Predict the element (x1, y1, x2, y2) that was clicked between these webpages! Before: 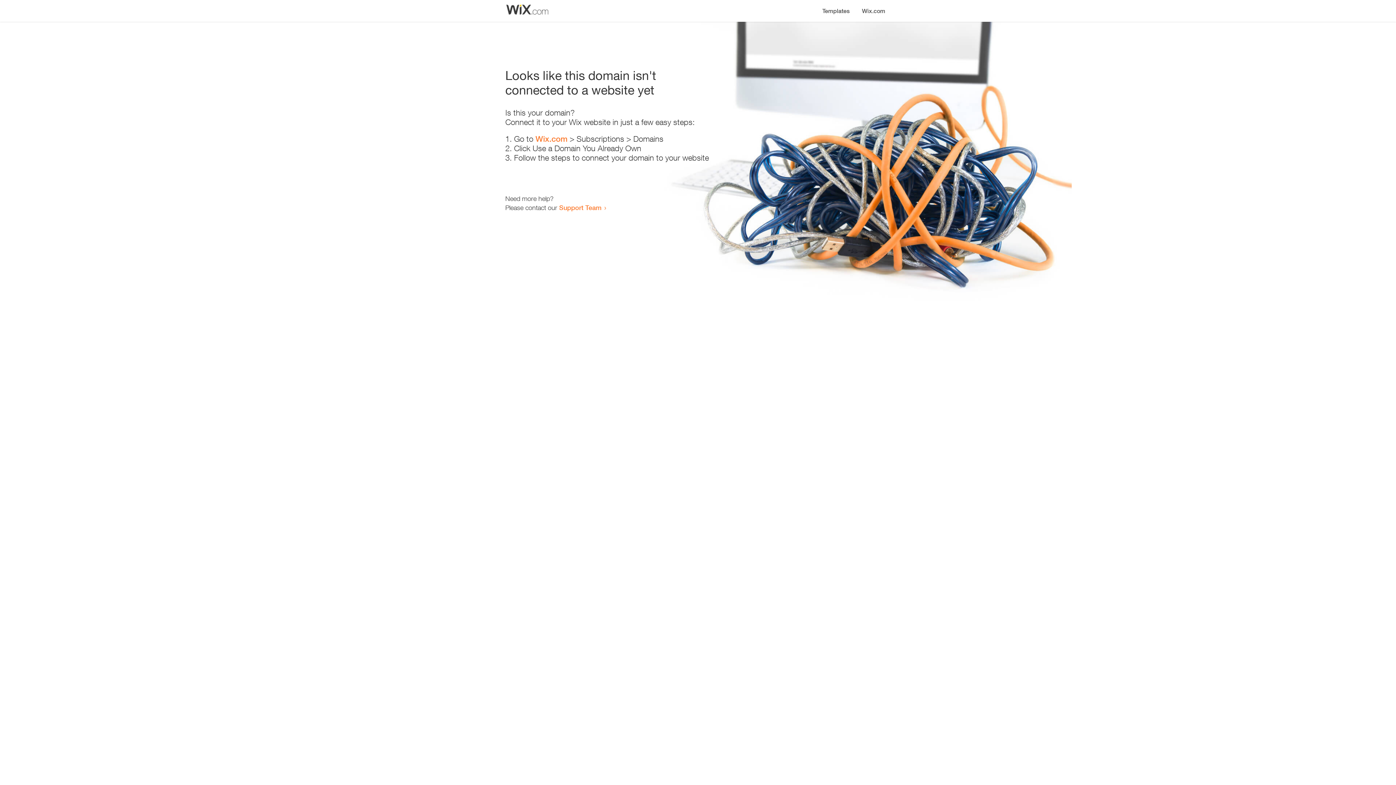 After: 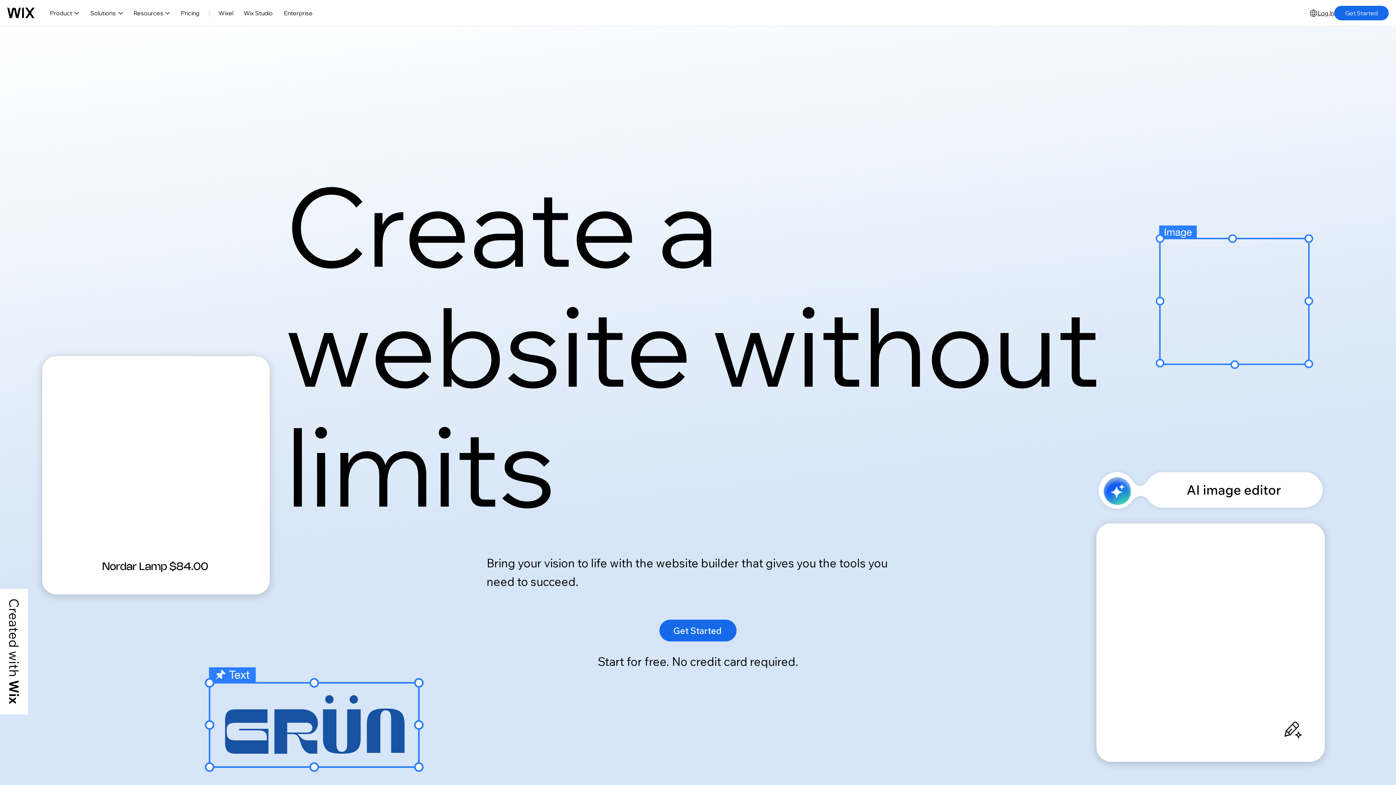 Action: bbox: (856, 0, 890, 14) label: Wix.com